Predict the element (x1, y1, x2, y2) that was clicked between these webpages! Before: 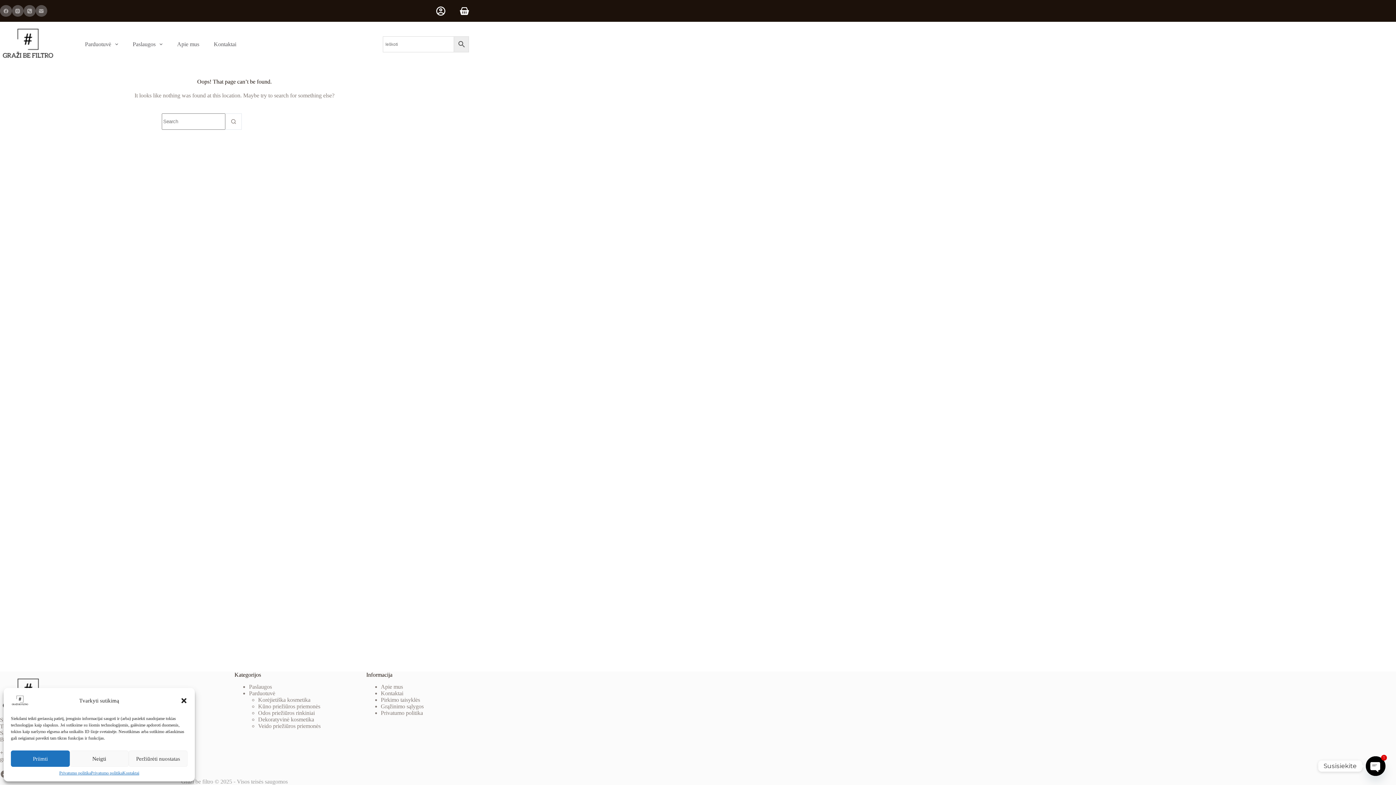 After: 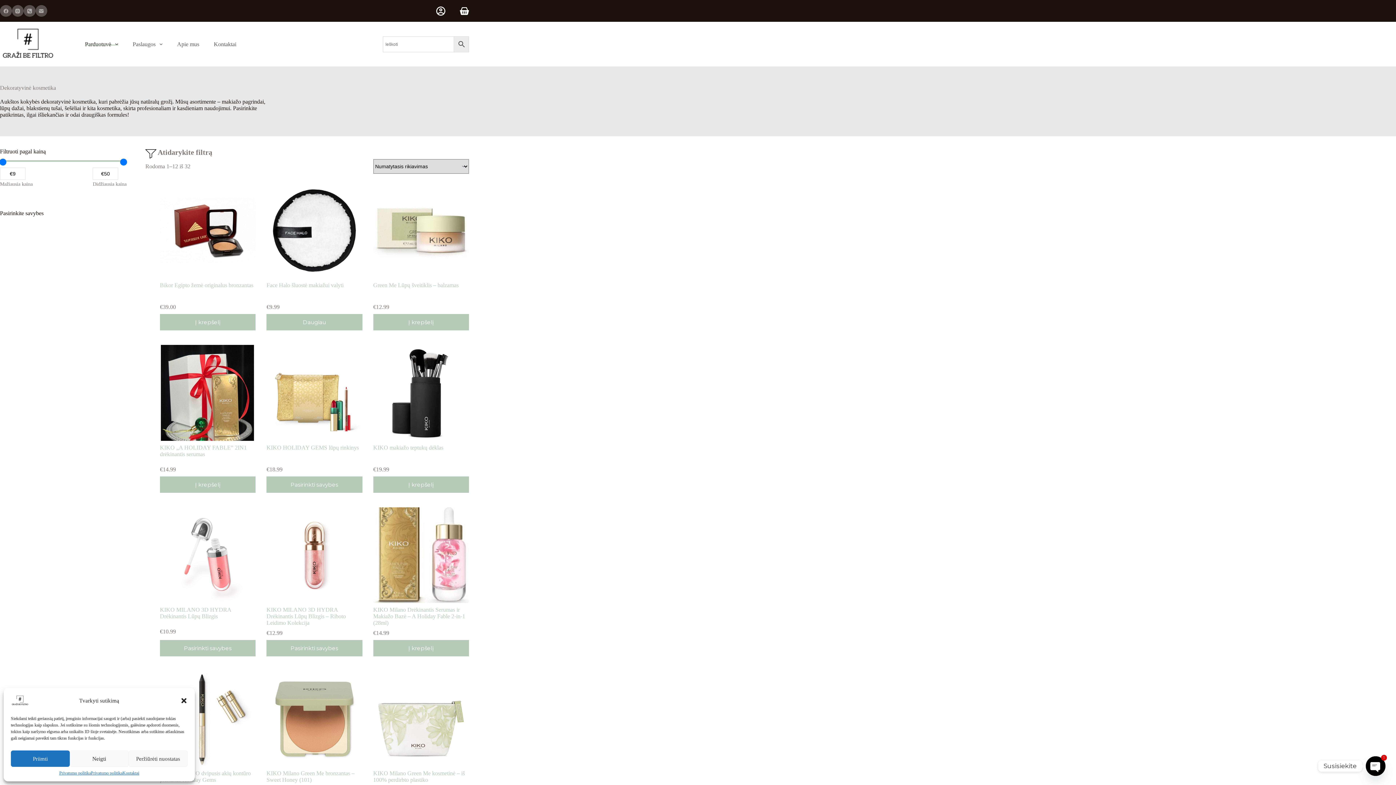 Action: label: Dekoratyvinė kosm bbox: (258, 716, 303, 722)